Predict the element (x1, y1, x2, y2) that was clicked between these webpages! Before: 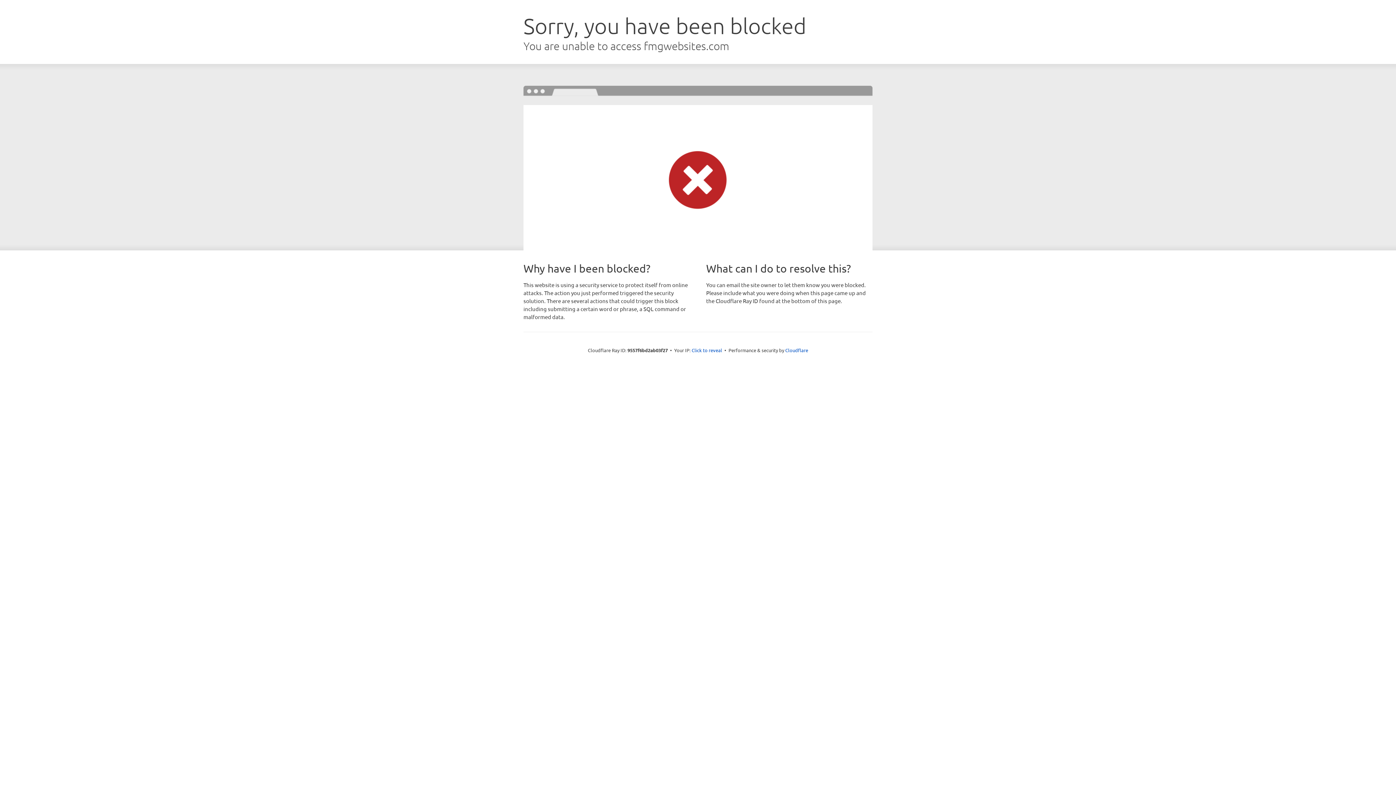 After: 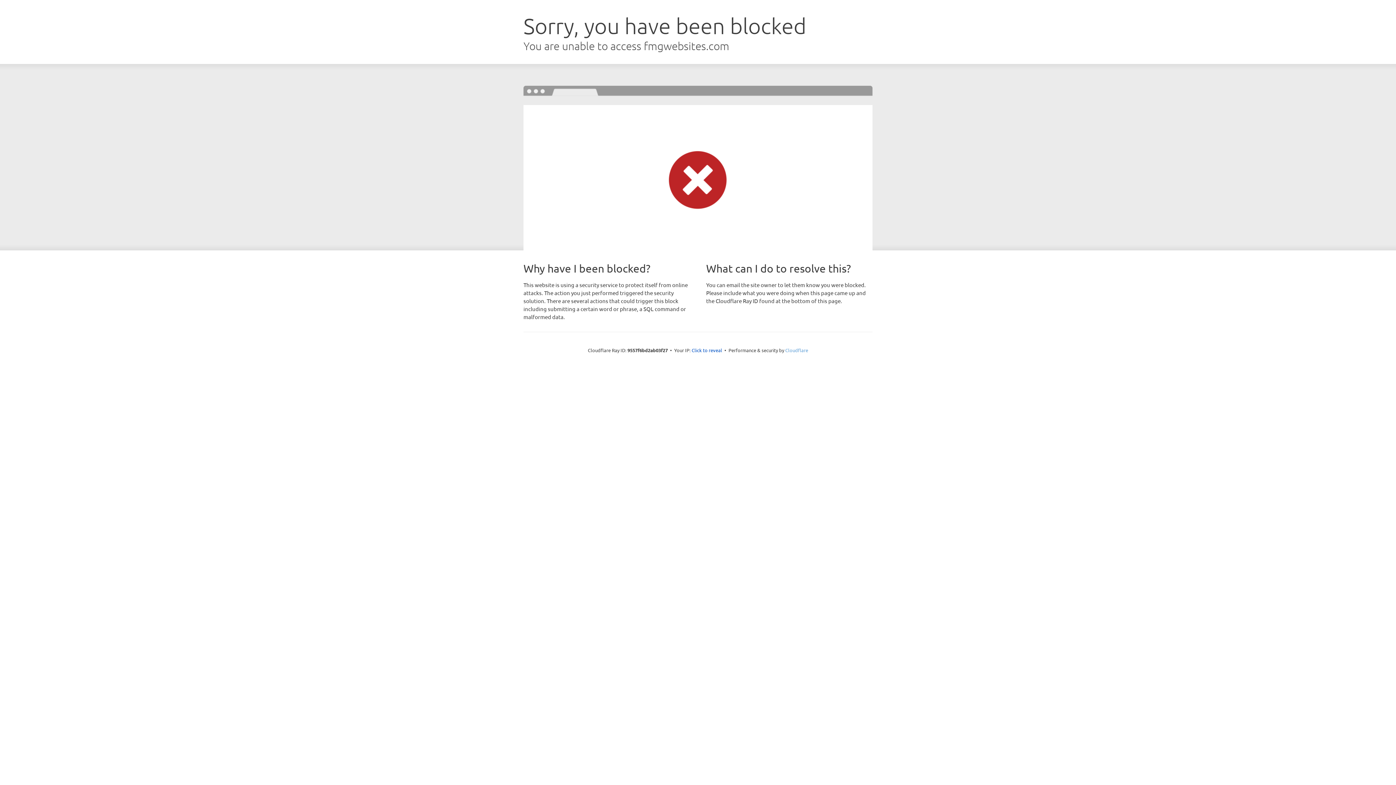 Action: label: Cloudflare bbox: (785, 347, 808, 353)